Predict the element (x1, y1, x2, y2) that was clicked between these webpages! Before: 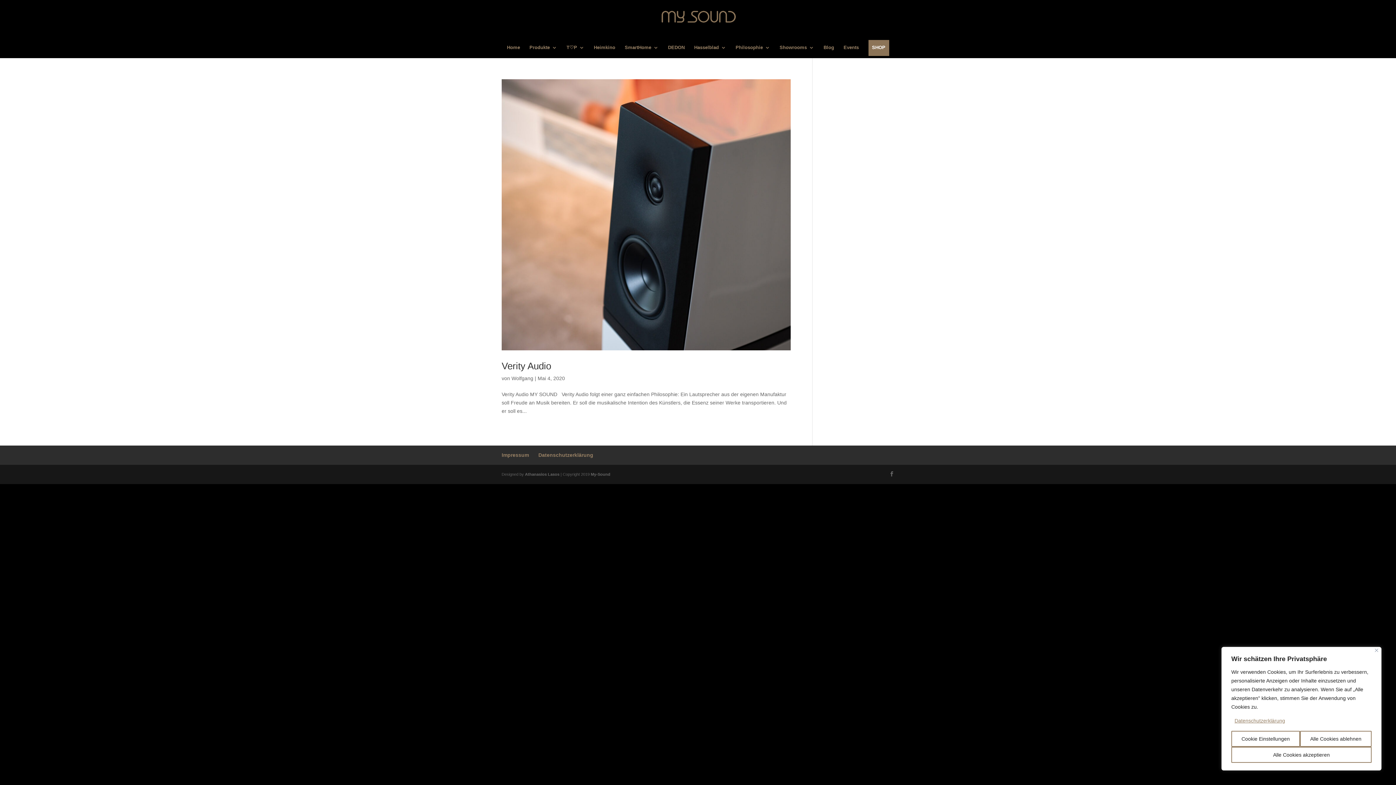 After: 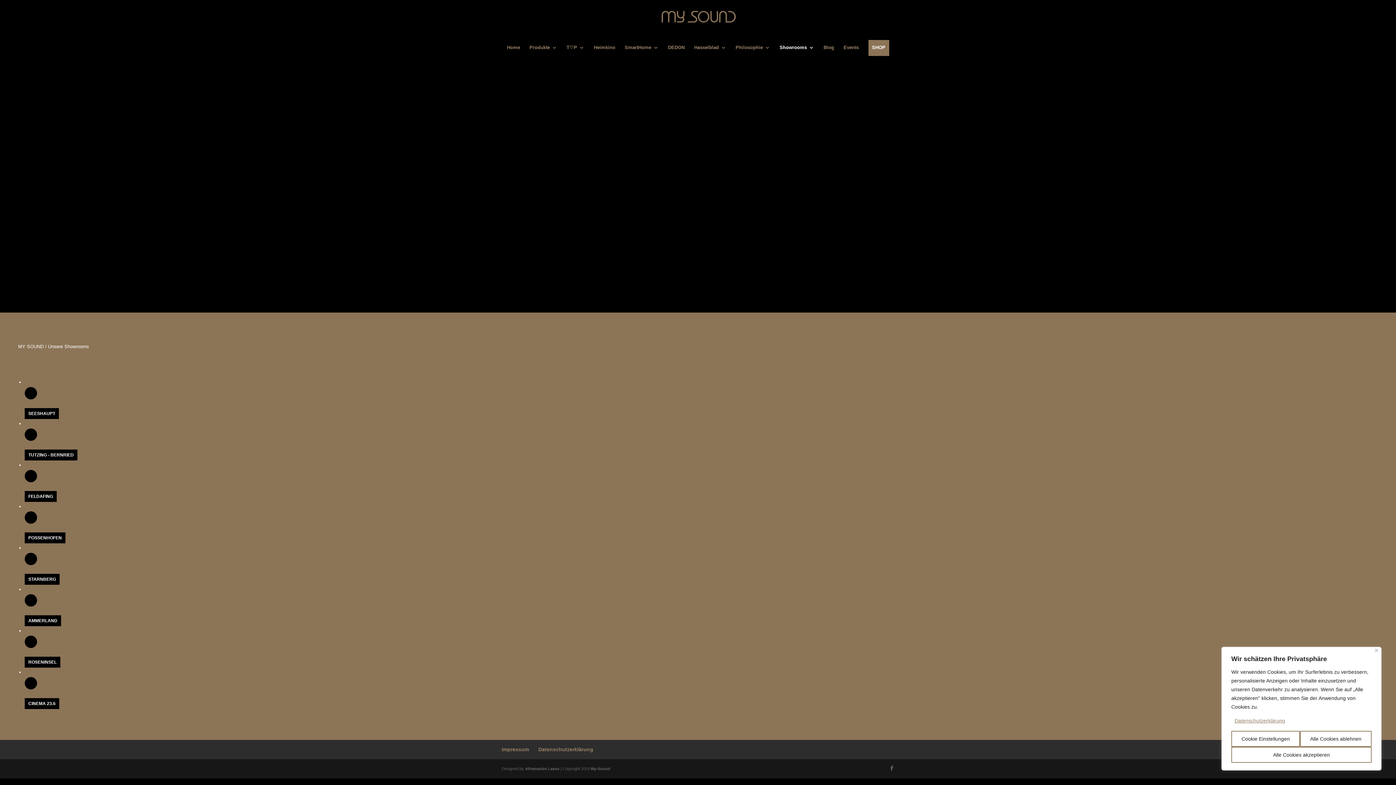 Action: bbox: (779, 46, 814, 56) label: Showrooms